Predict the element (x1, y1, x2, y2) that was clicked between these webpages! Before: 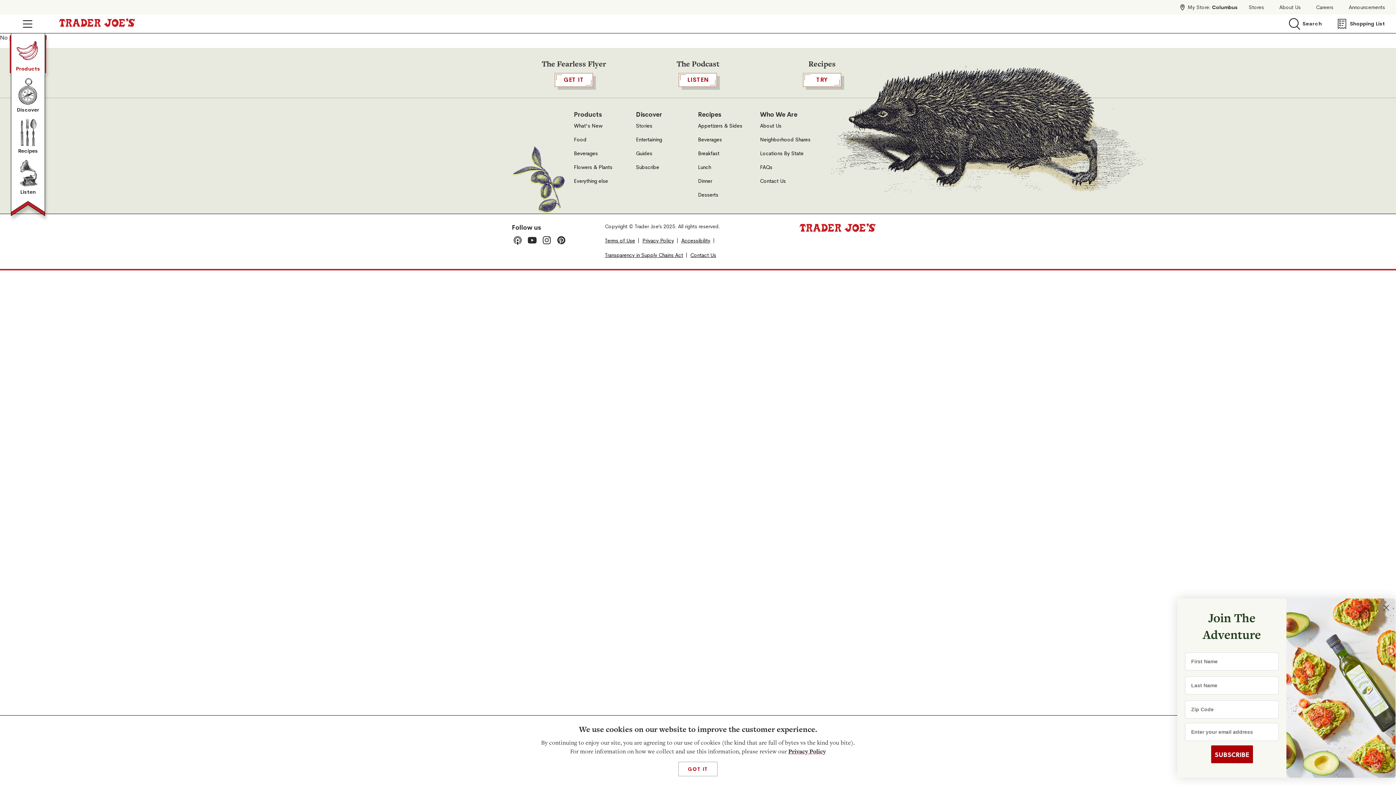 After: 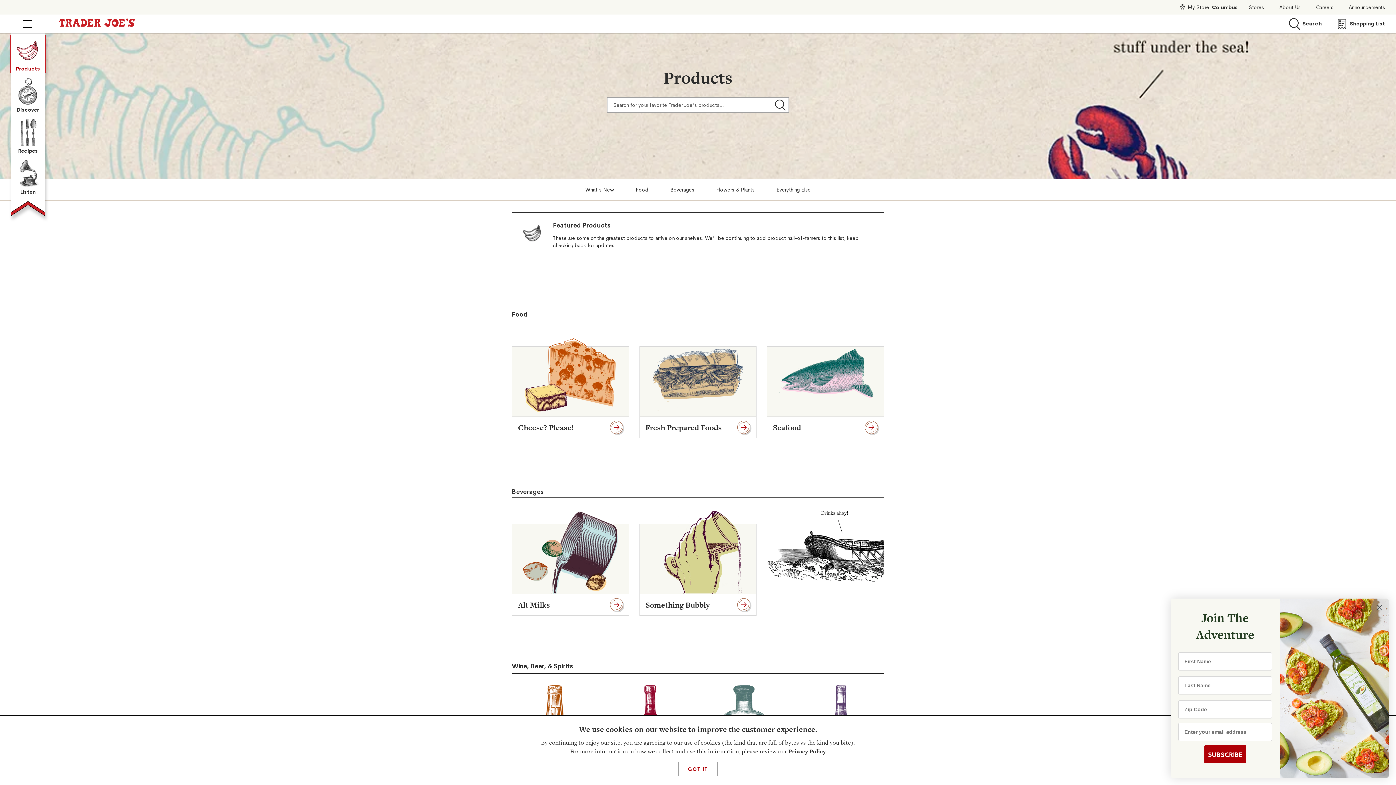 Action: bbox: (14, 36, 41, 72) label: Products